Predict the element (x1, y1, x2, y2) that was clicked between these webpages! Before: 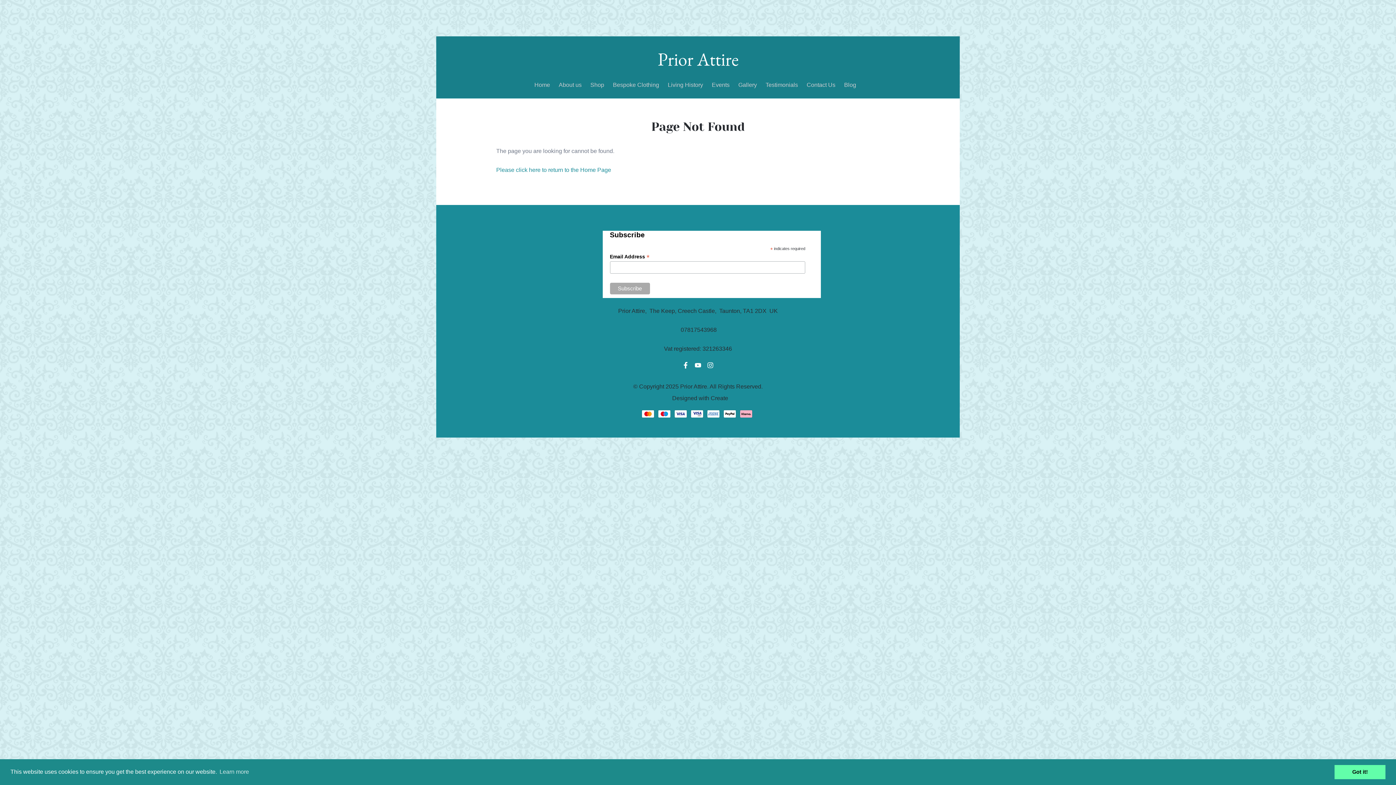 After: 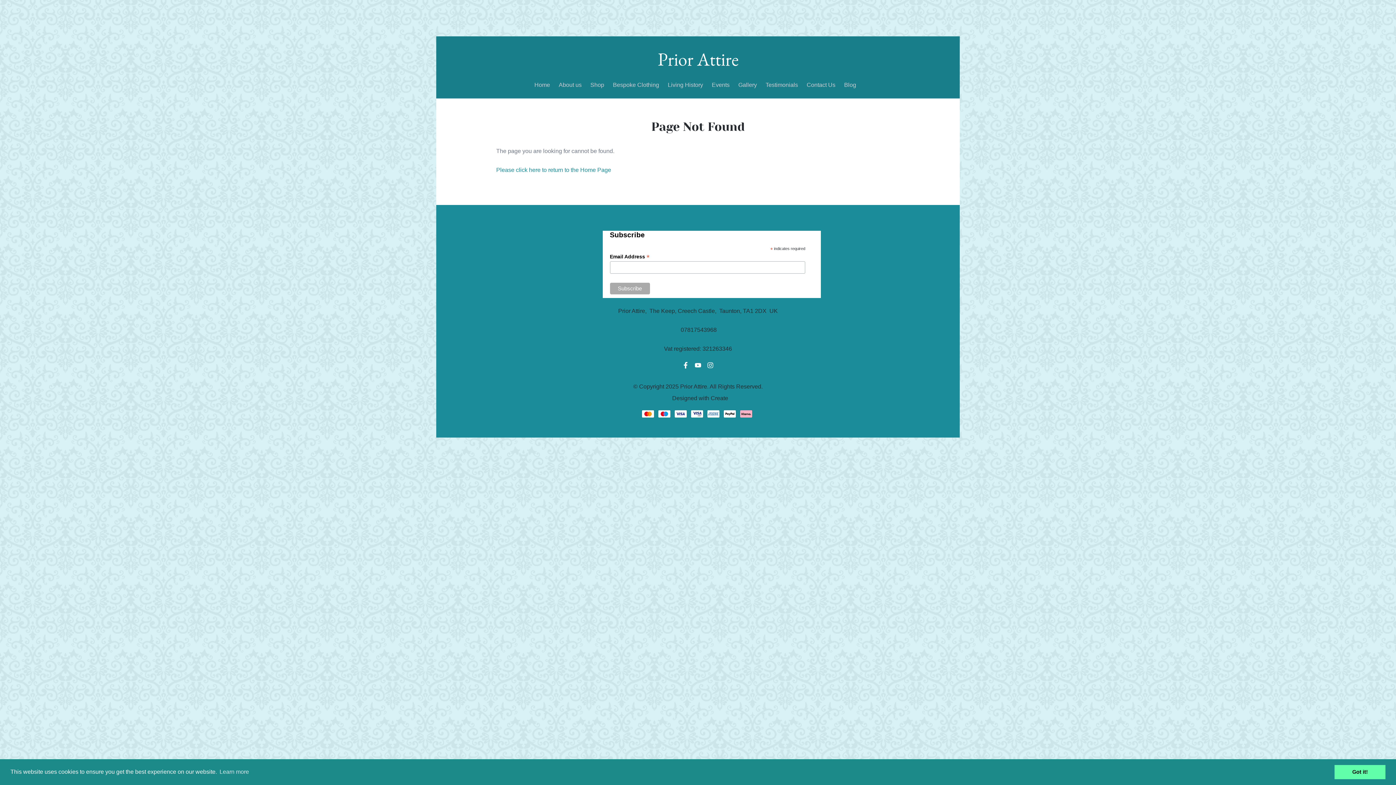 Action: label: Create bbox: (710, 395, 728, 401)